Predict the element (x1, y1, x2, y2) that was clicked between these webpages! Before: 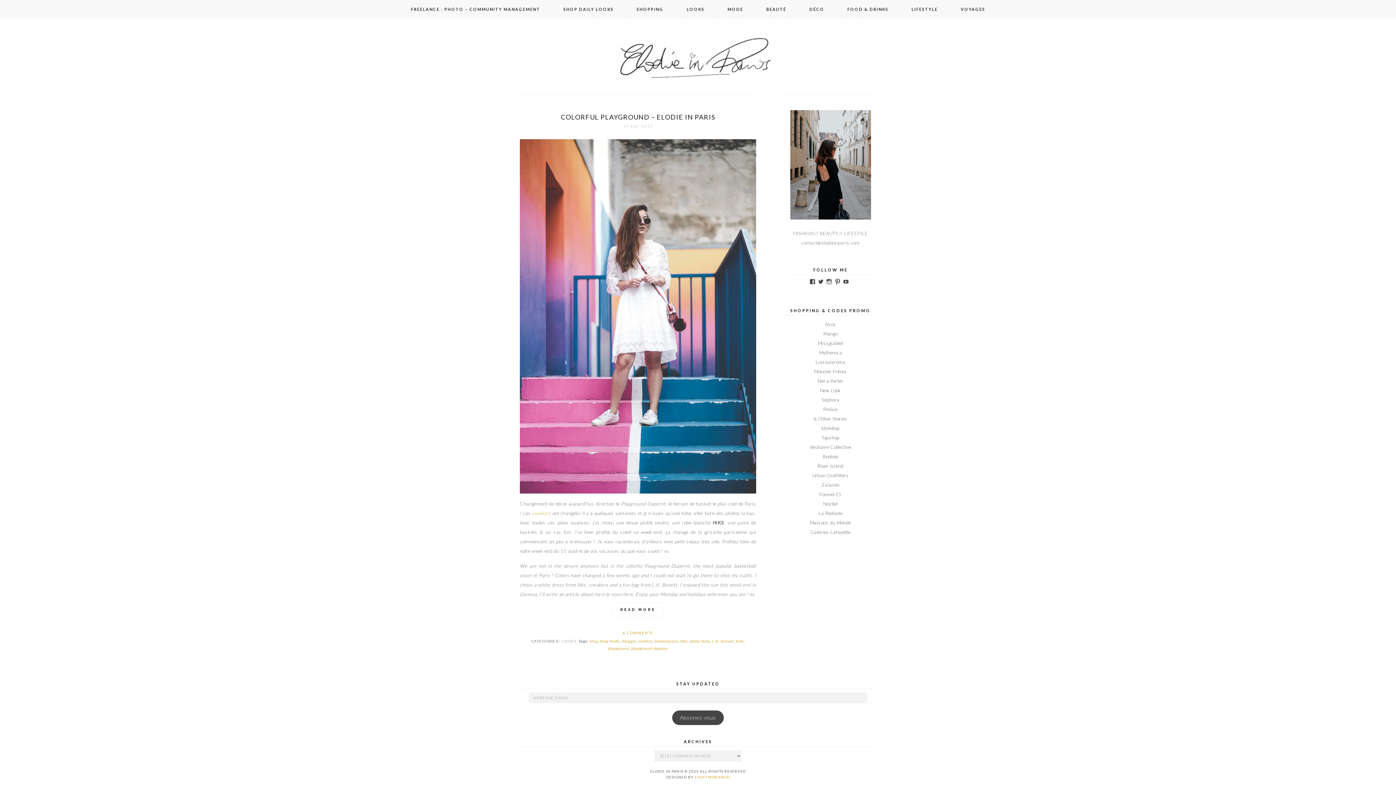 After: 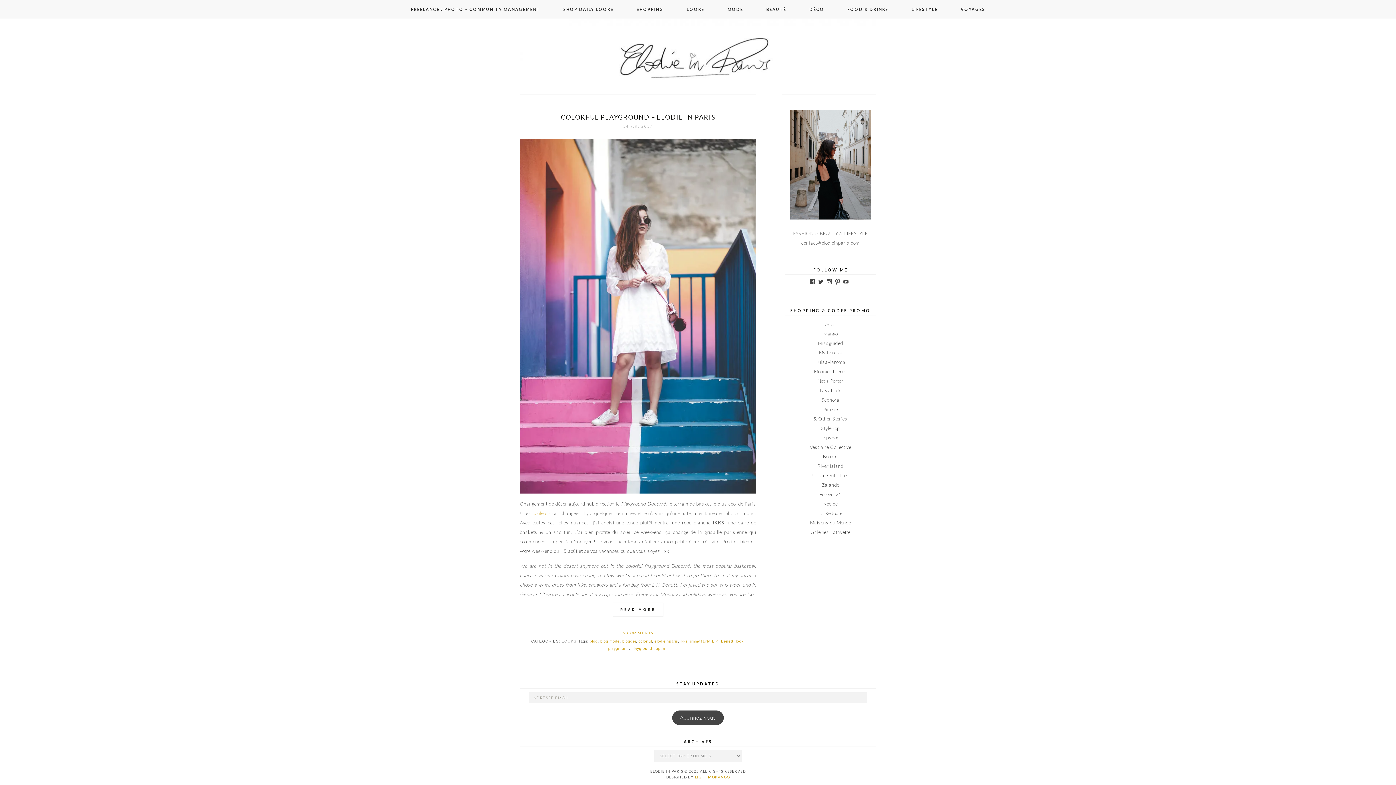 Action: label: playground bbox: (608, 646, 629, 650)